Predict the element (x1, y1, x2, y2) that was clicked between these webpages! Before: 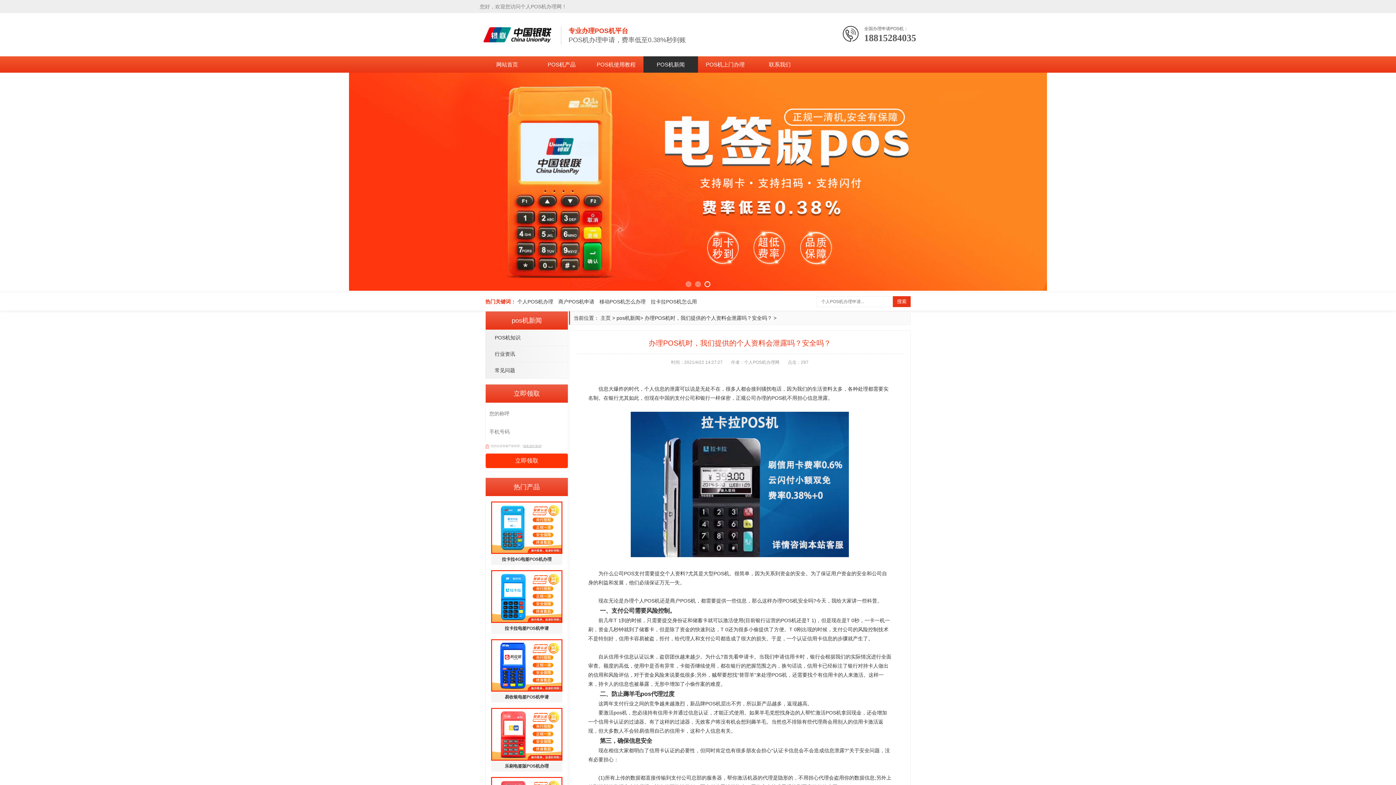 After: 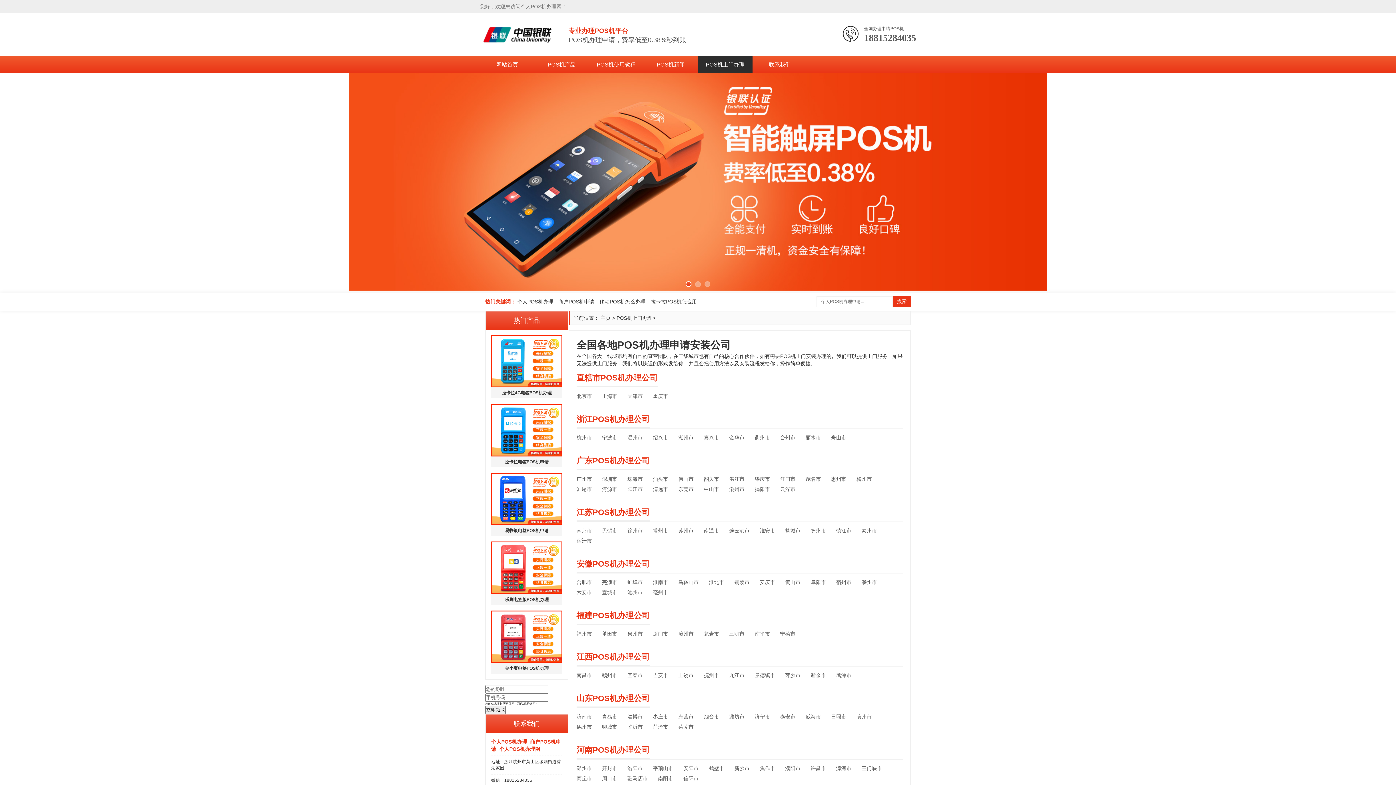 Action: label: POS机上门办理 bbox: (698, 56, 752, 72)